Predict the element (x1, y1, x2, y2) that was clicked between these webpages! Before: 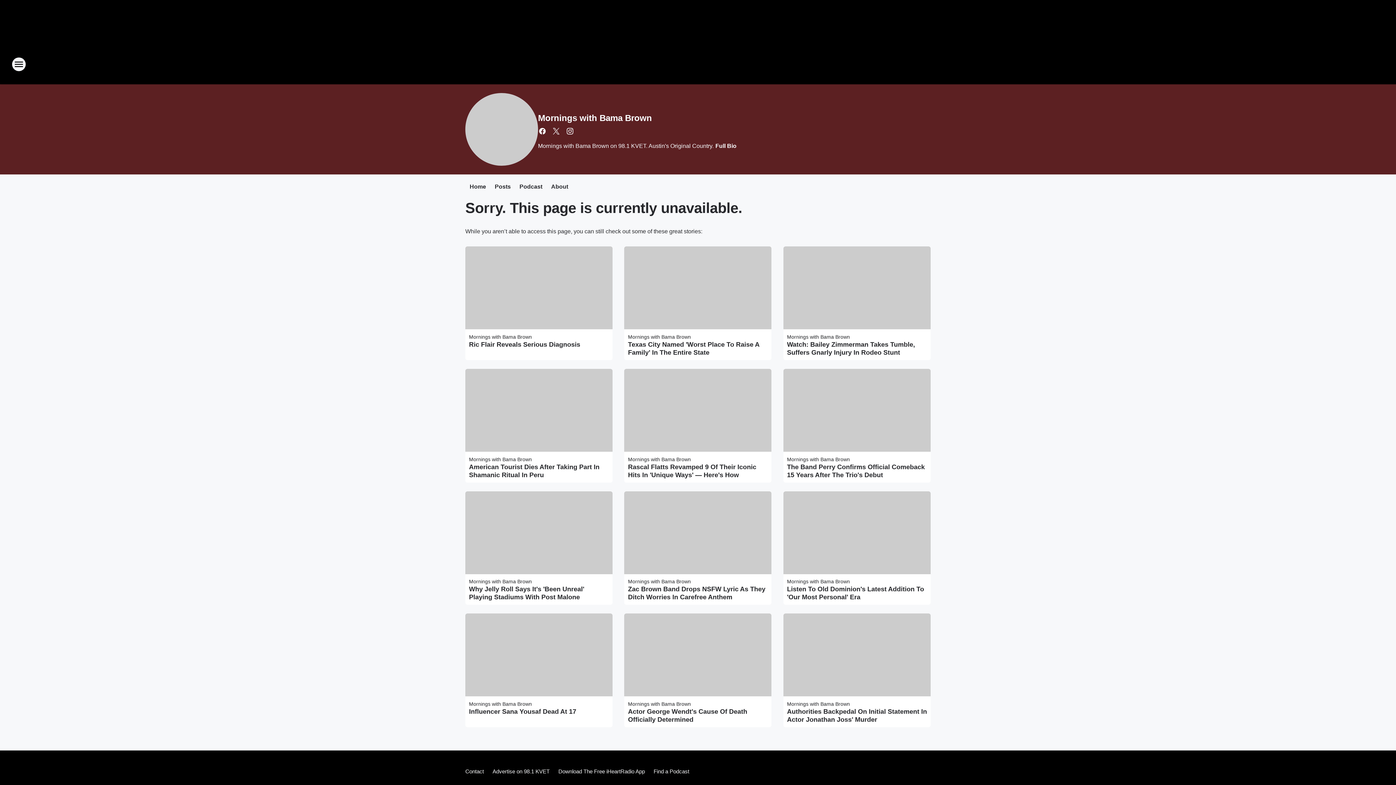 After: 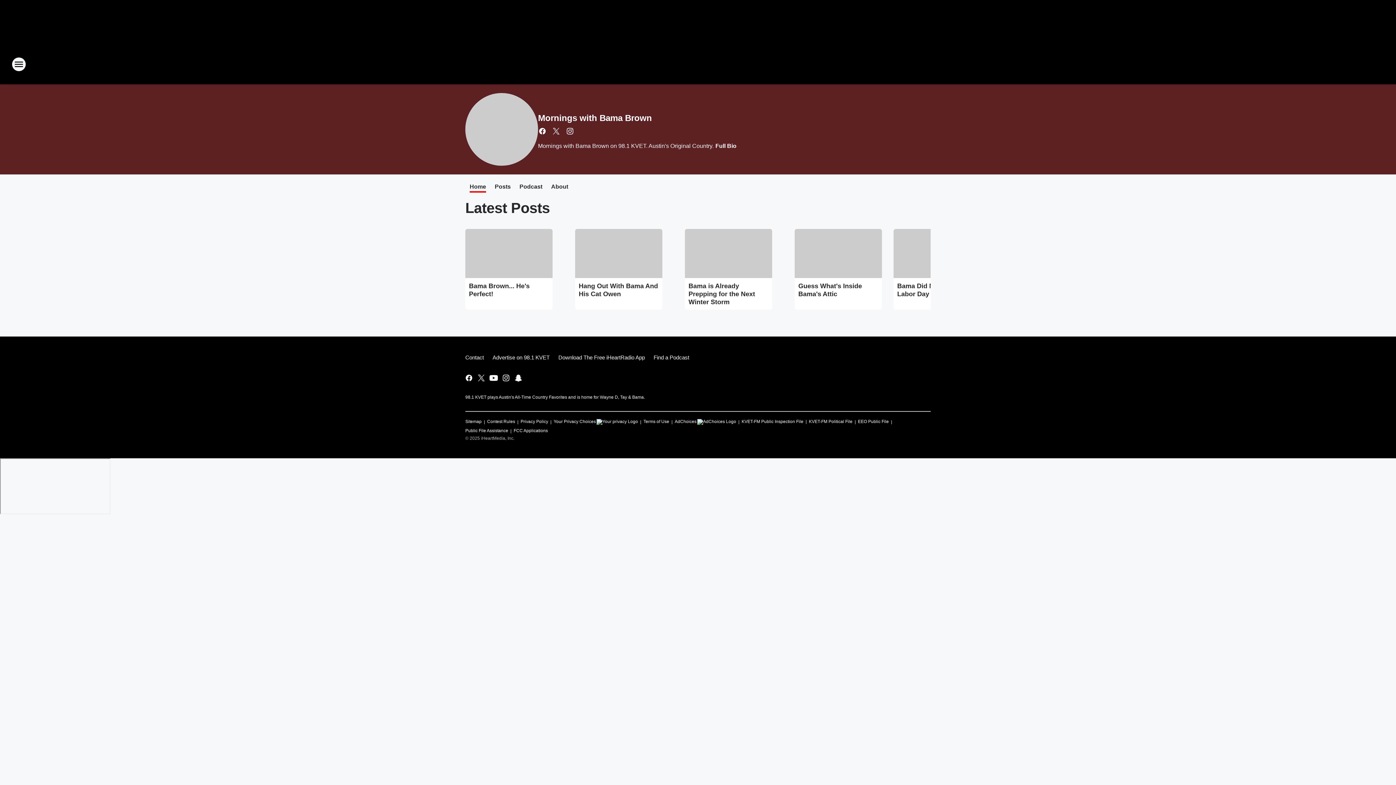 Action: bbox: (538, 113, 652, 122) label: Mornings with Bama Brown